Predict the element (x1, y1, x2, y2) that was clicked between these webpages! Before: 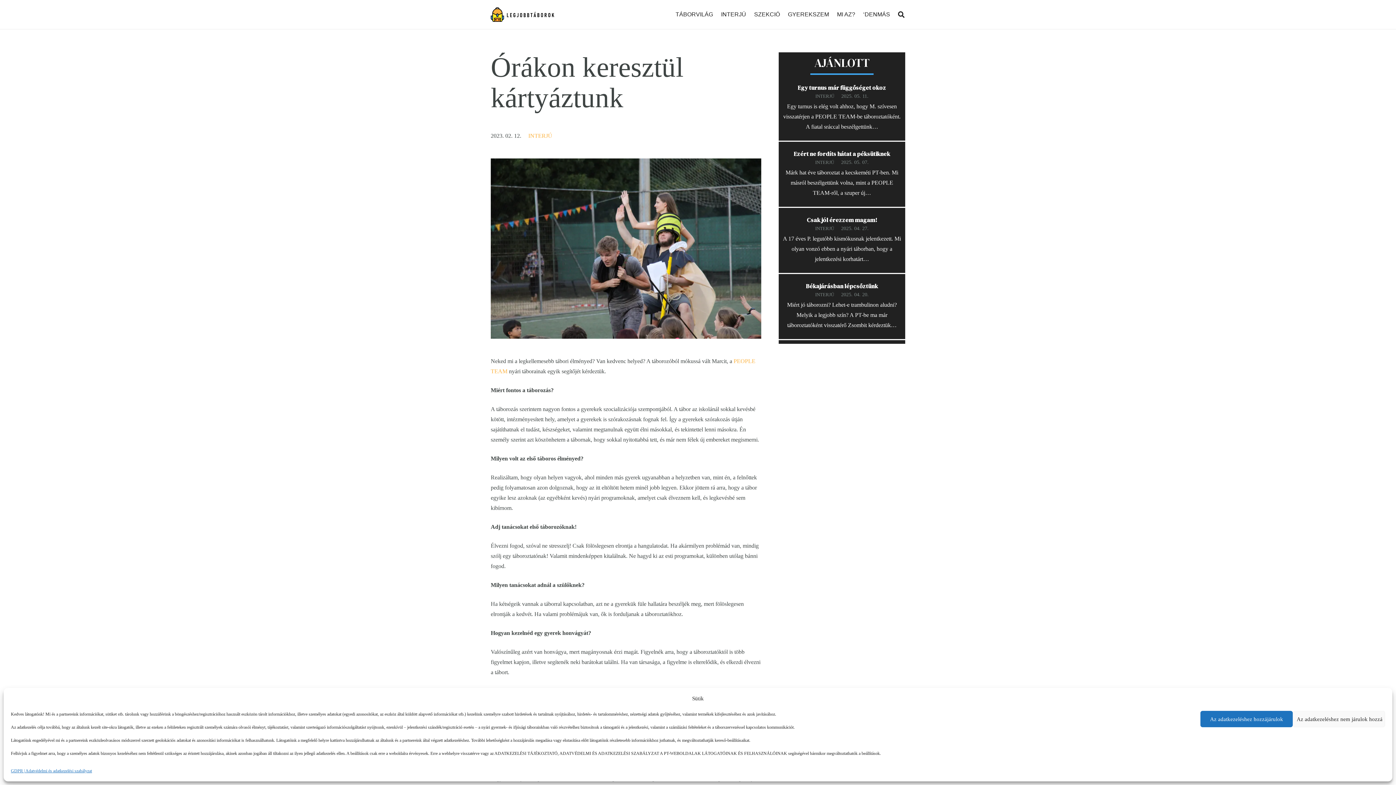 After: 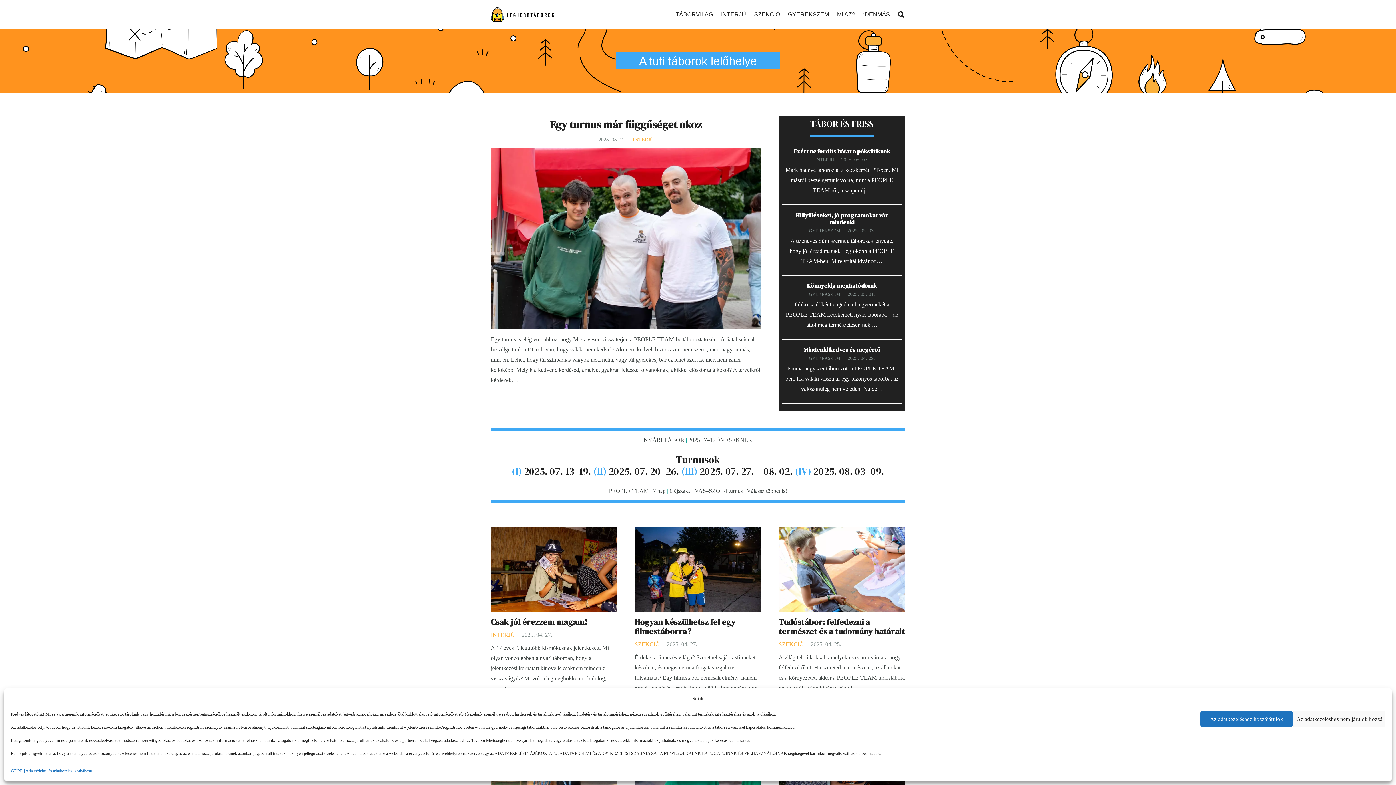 Action: bbox: (490, 7, 554, 21) label: Link